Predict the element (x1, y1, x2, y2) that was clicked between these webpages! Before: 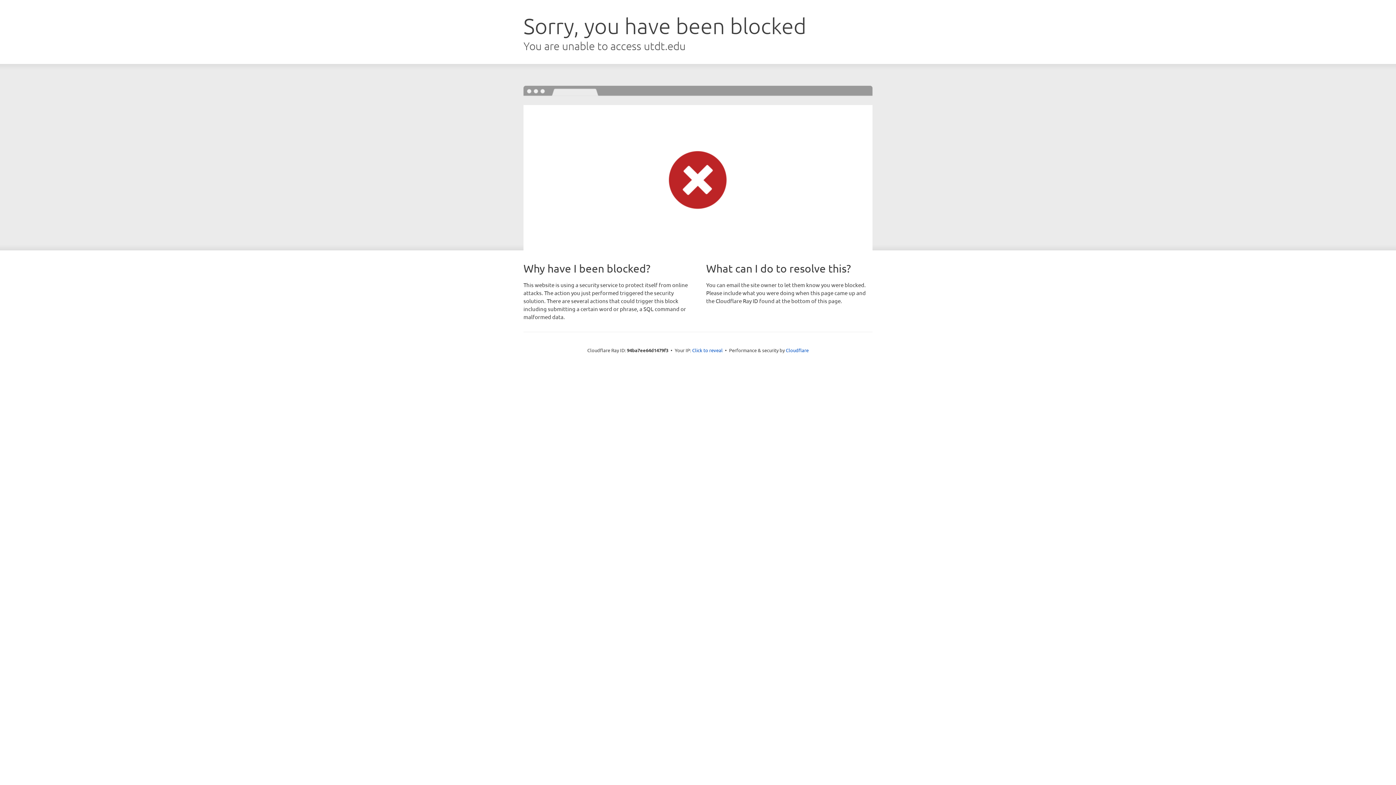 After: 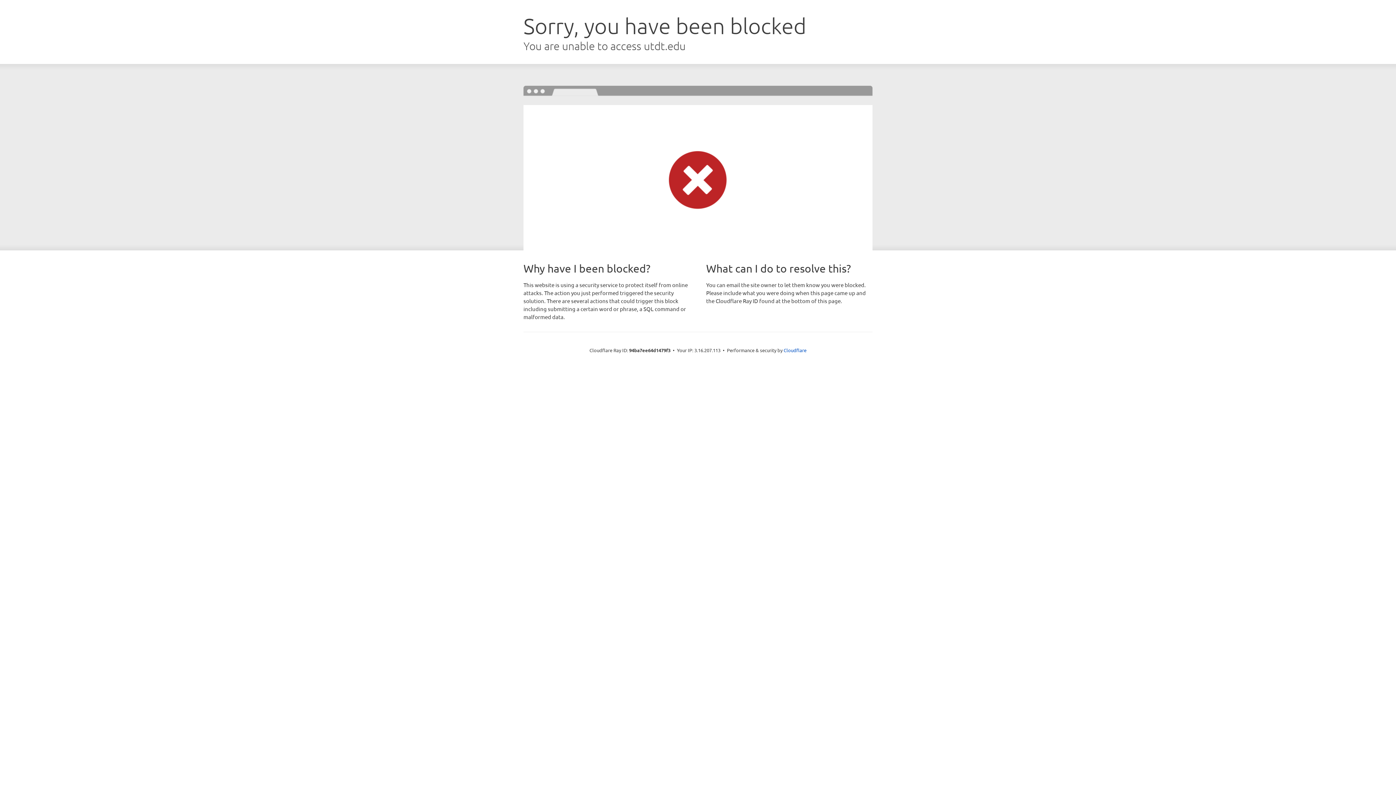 Action: label: Click to reveal bbox: (692, 346, 722, 353)